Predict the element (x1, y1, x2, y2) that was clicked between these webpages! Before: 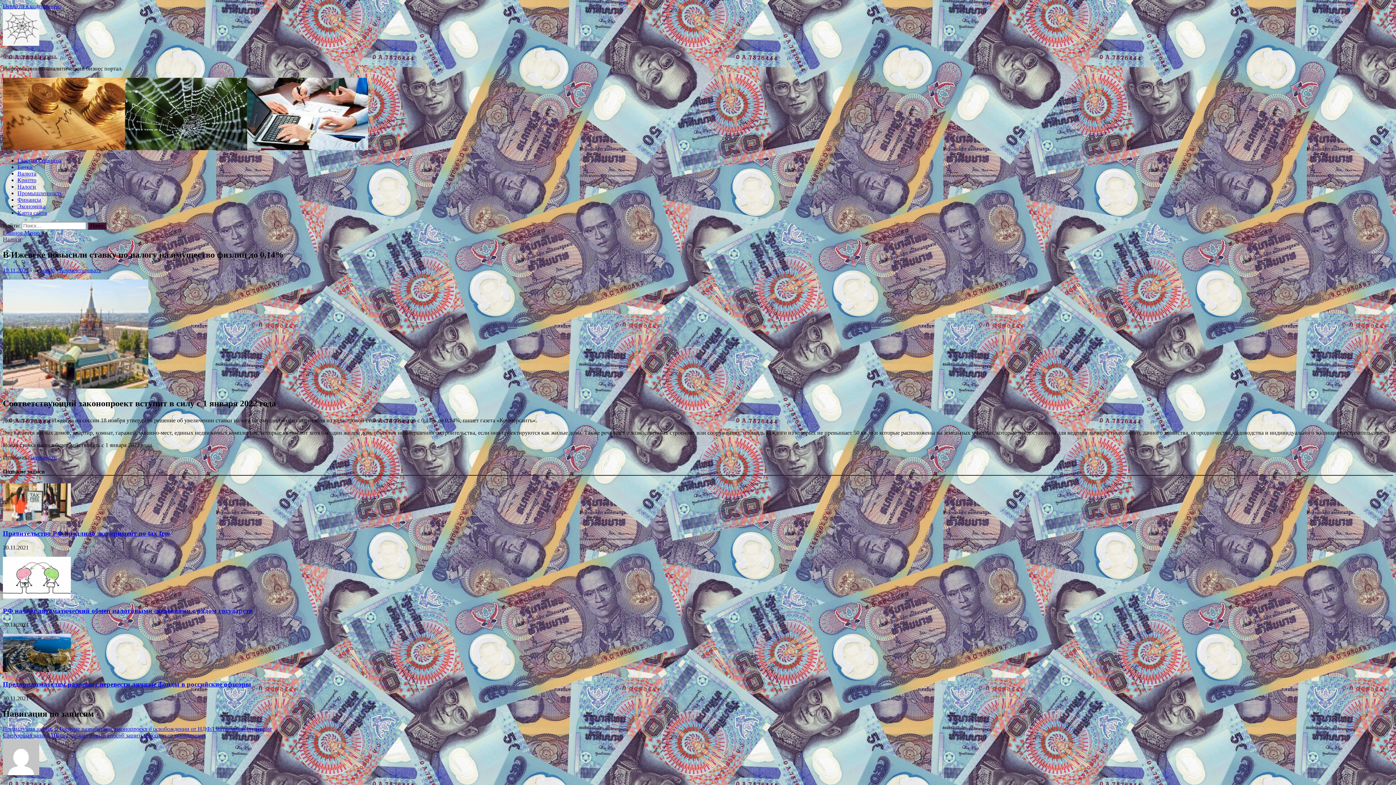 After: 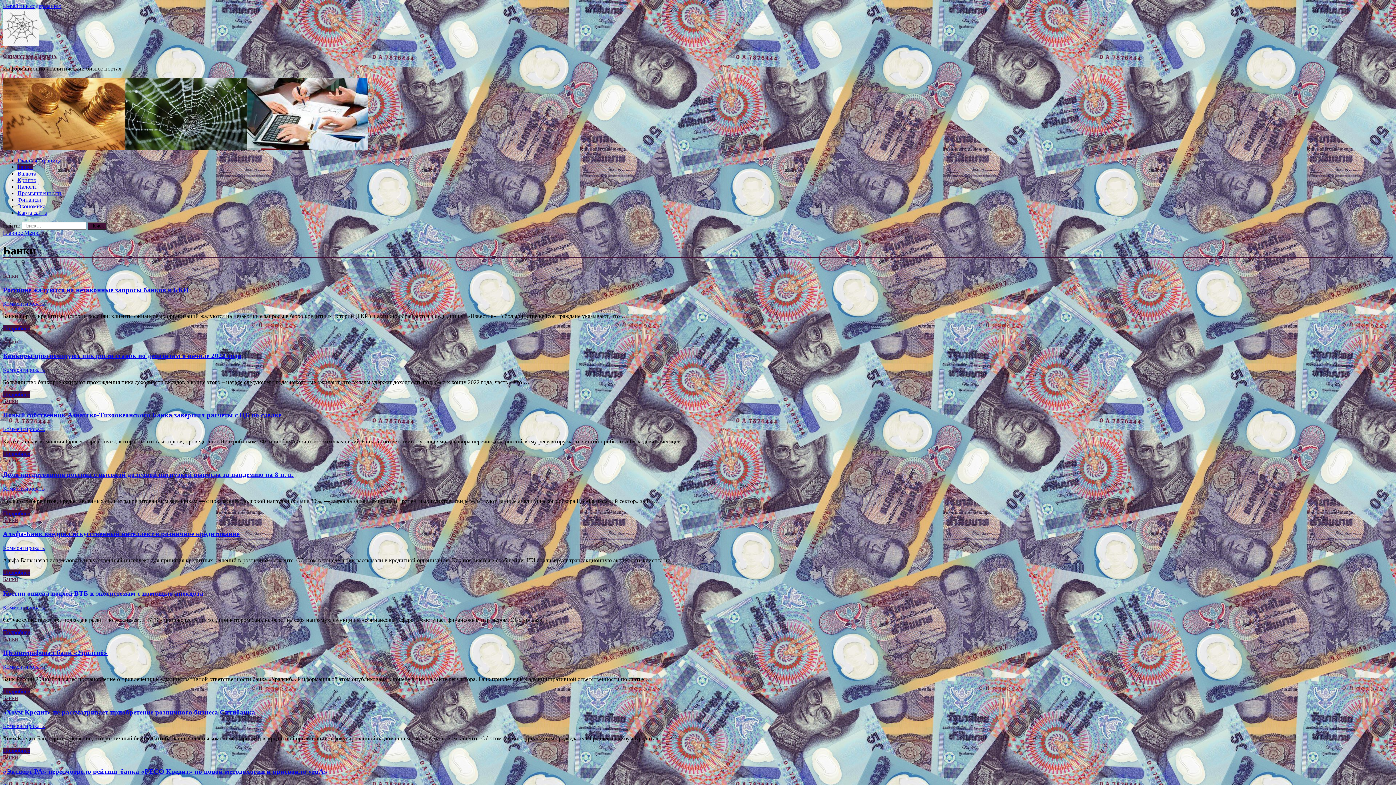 Action: bbox: (17, 164, 32, 170) label: Банки